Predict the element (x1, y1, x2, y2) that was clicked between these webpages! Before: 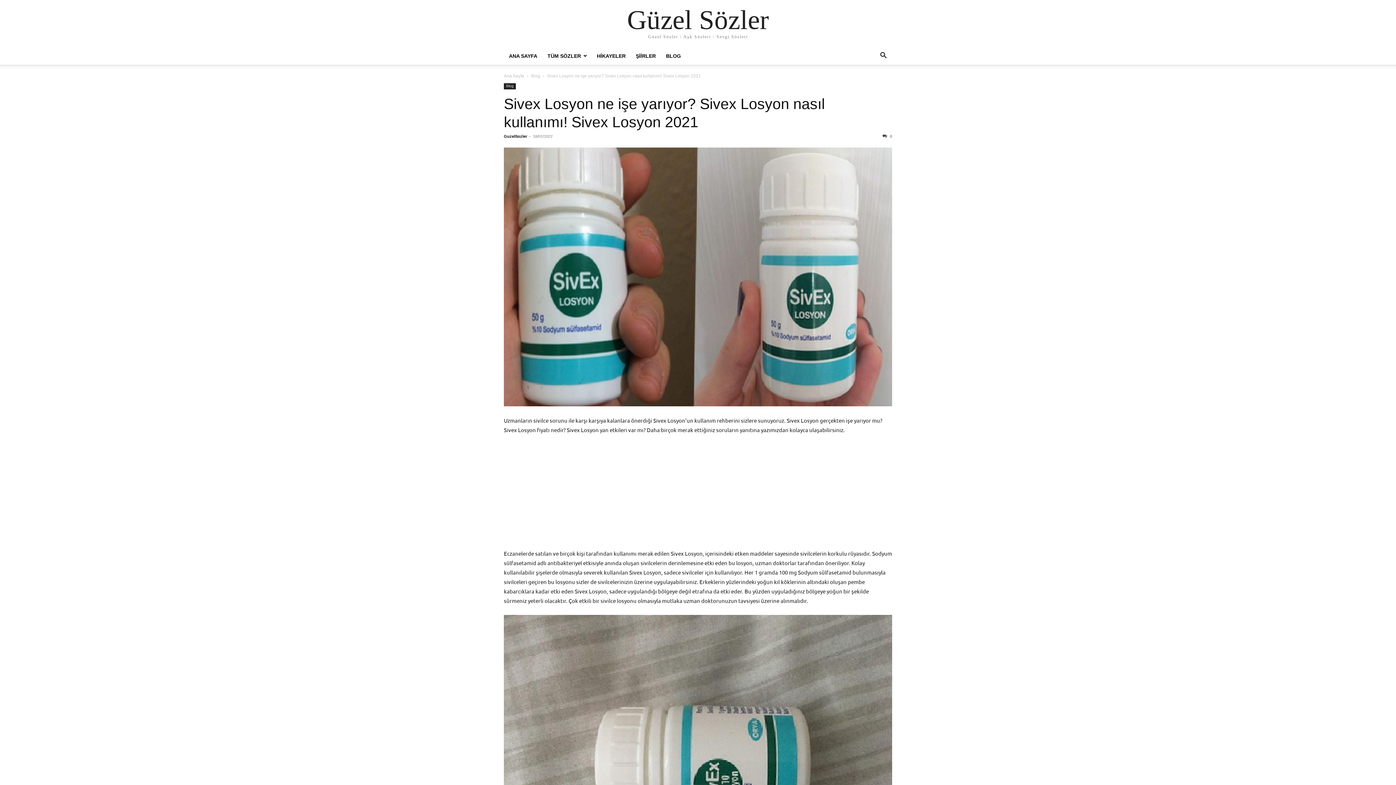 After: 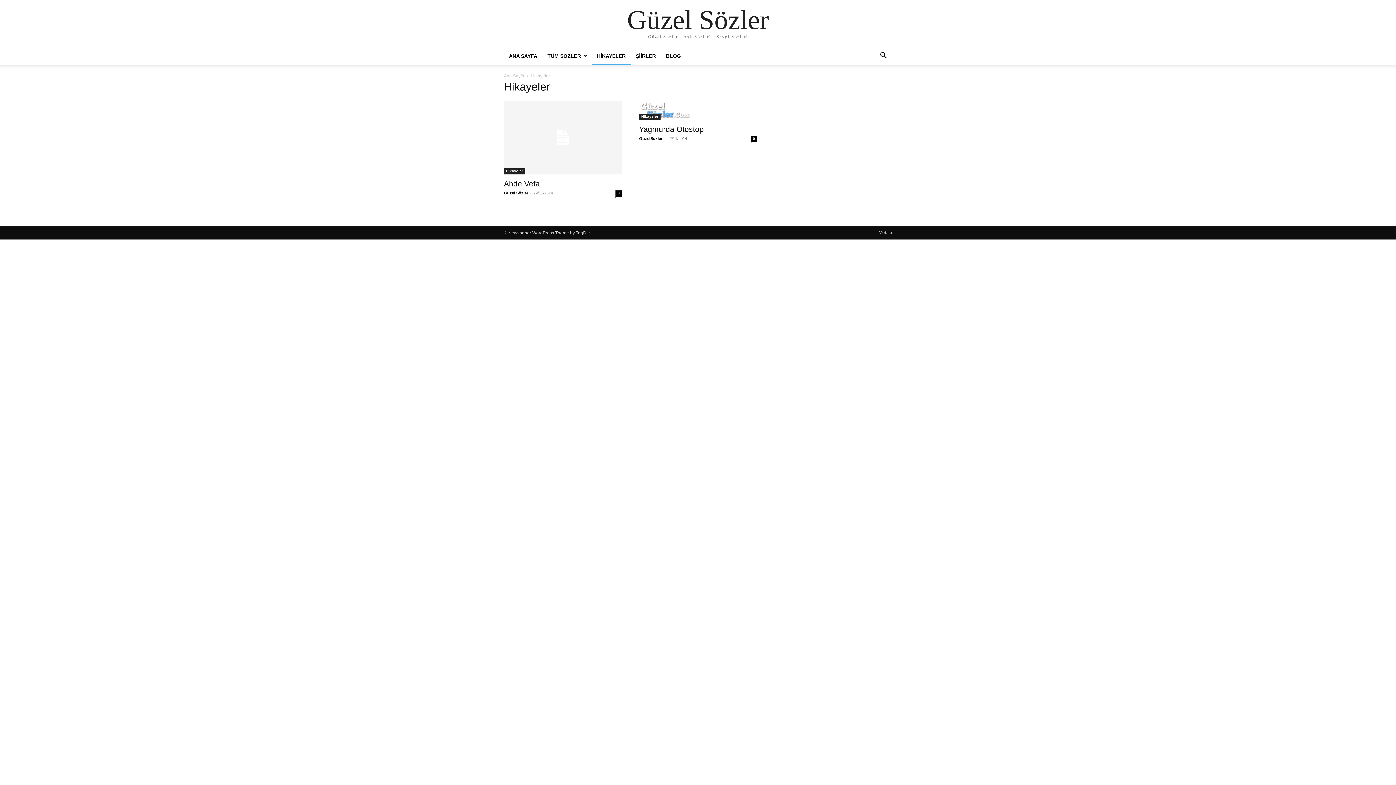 Action: label: HİKAYELER bbox: (592, 53, 630, 58)